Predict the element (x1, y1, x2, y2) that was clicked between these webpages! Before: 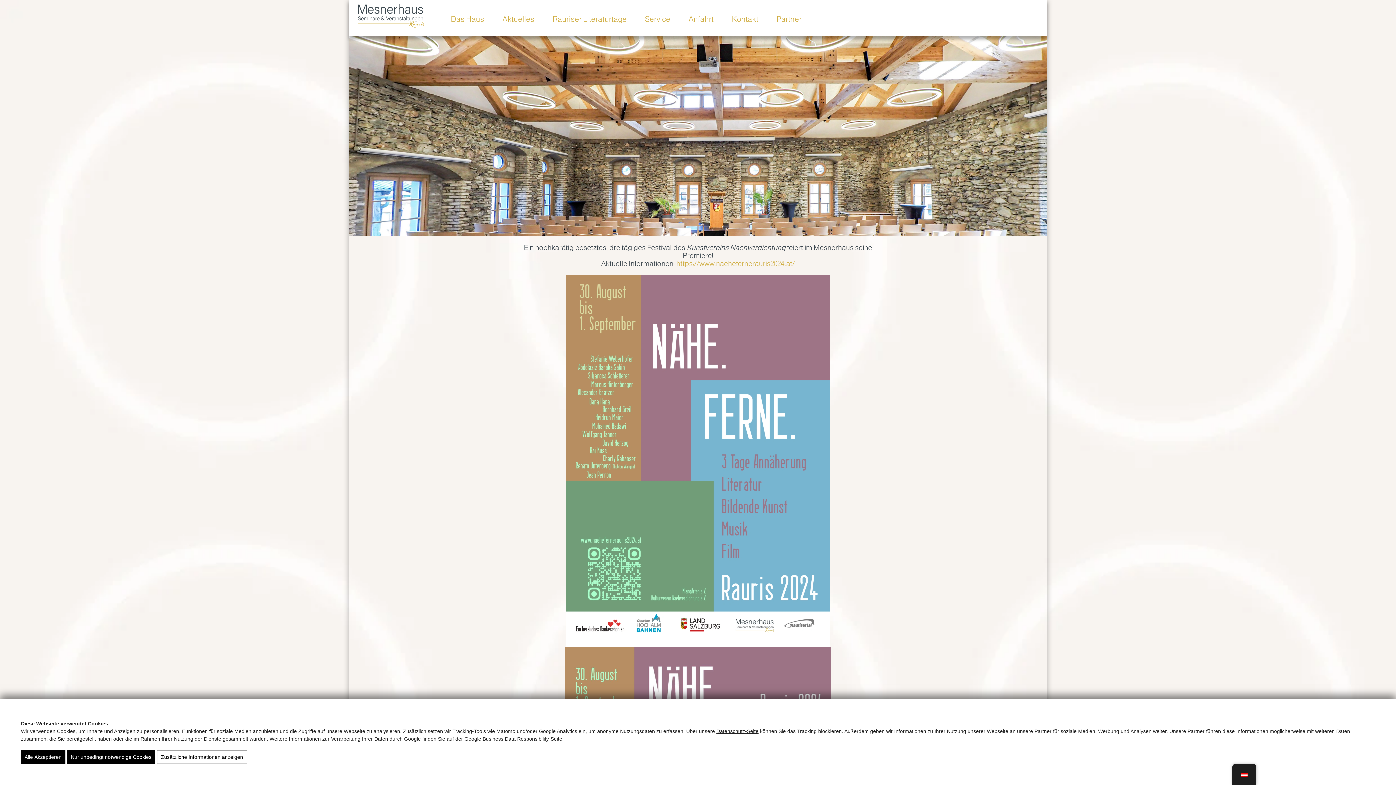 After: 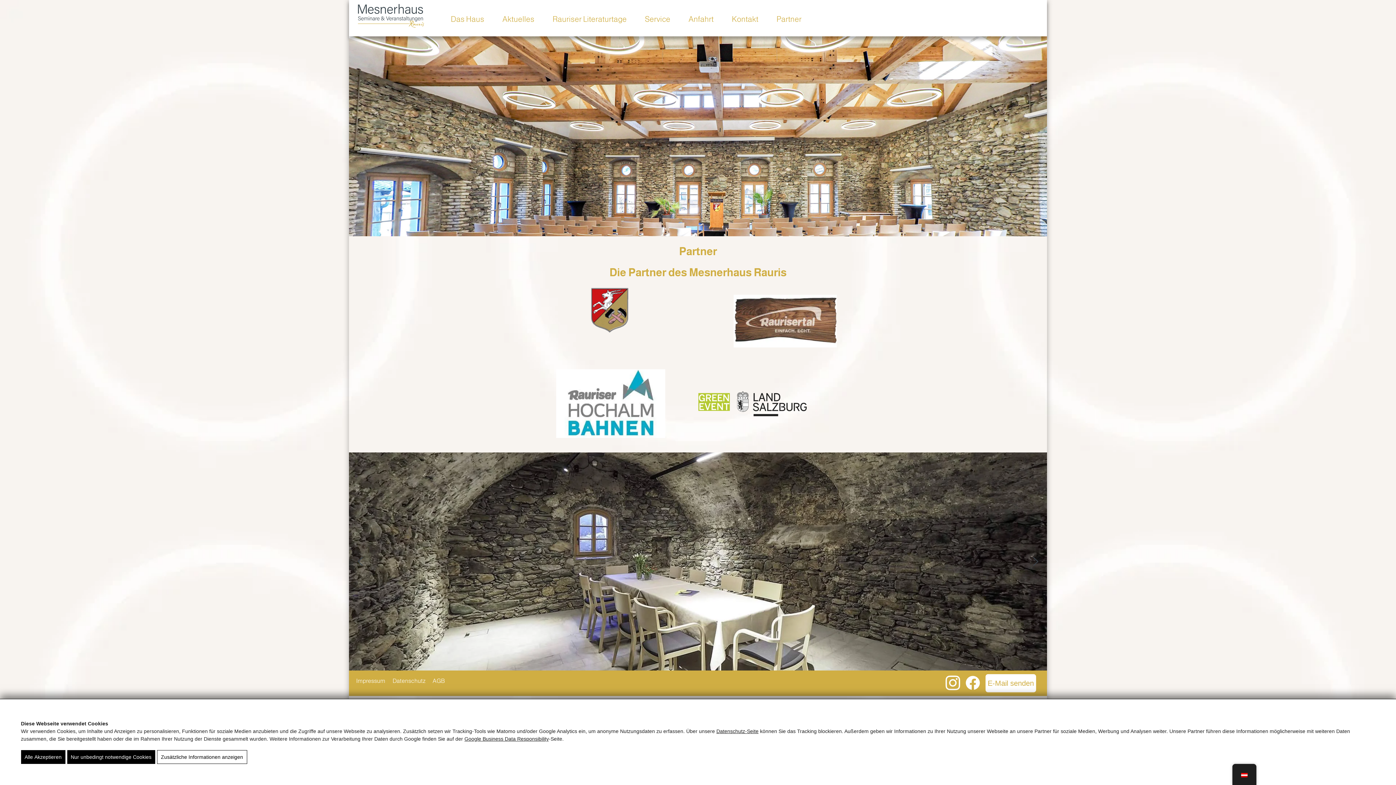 Action: label: Partner bbox: (767, 5, 810, 32)